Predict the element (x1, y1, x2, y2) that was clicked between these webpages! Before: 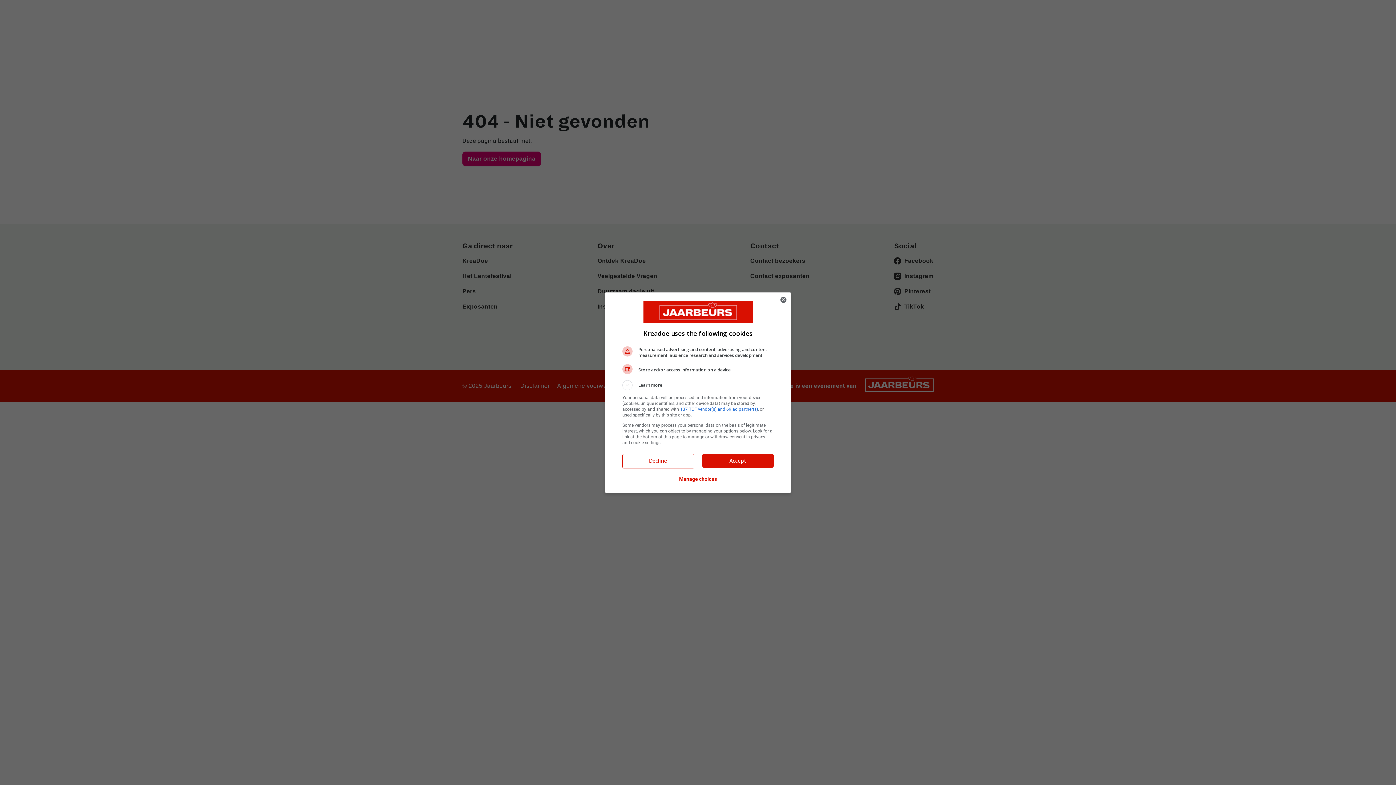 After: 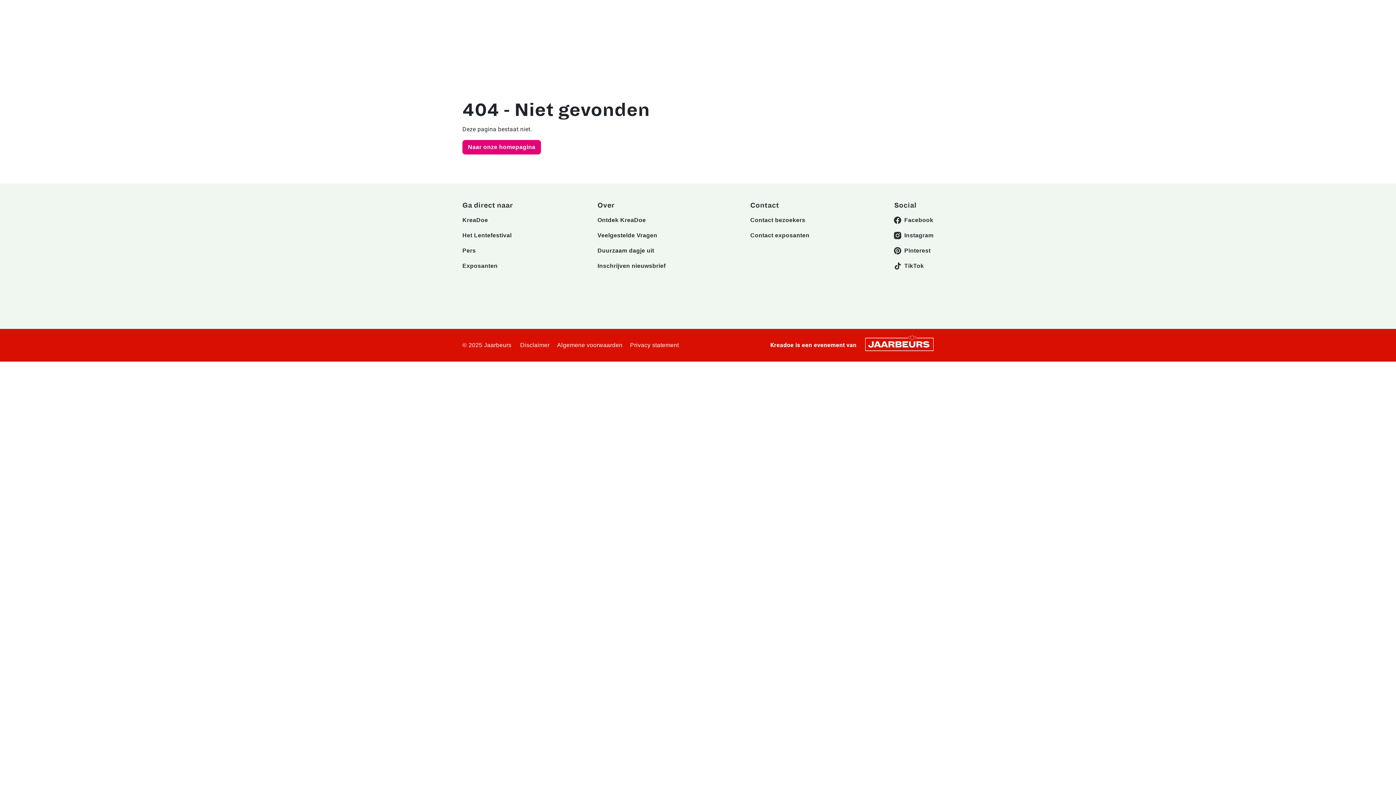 Action: bbox: (622, 454, 693, 467) label: Decline